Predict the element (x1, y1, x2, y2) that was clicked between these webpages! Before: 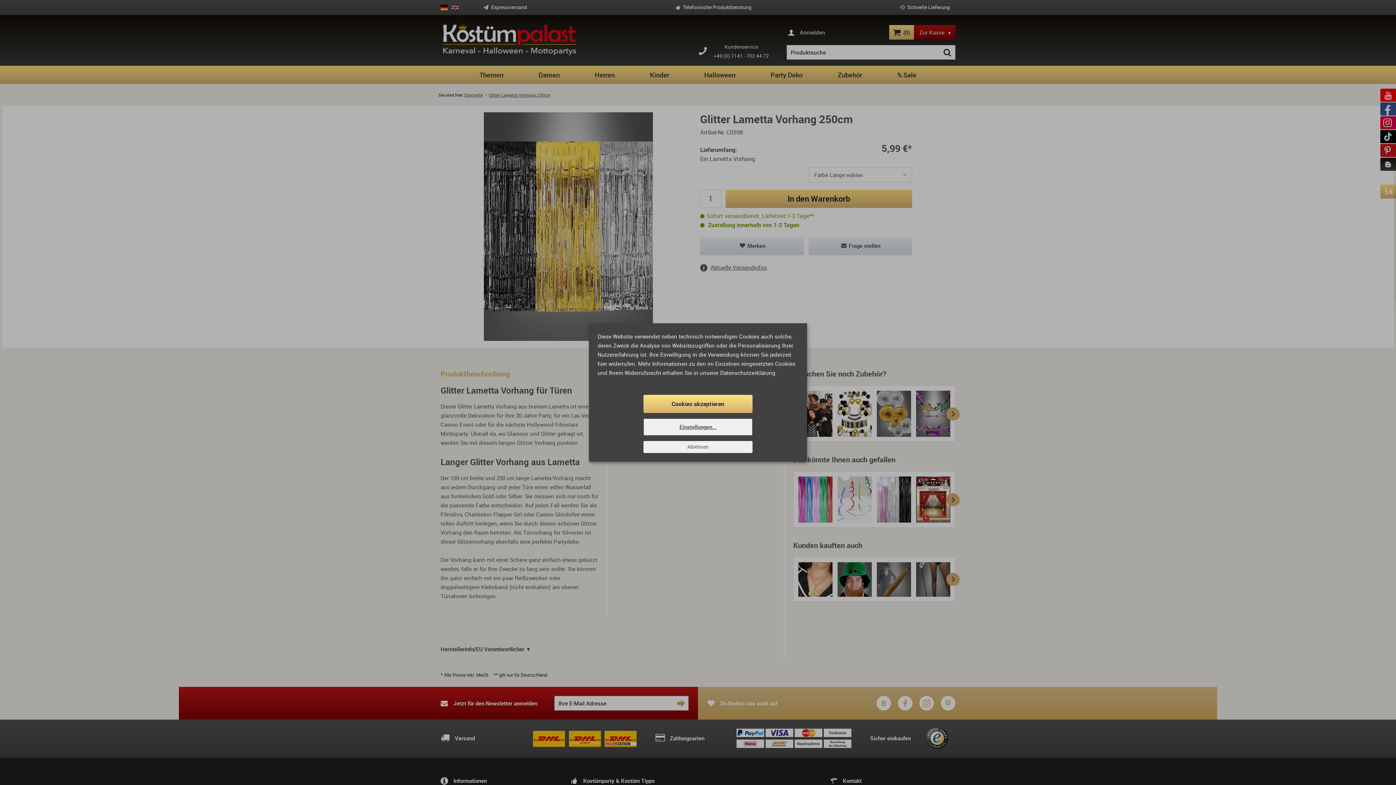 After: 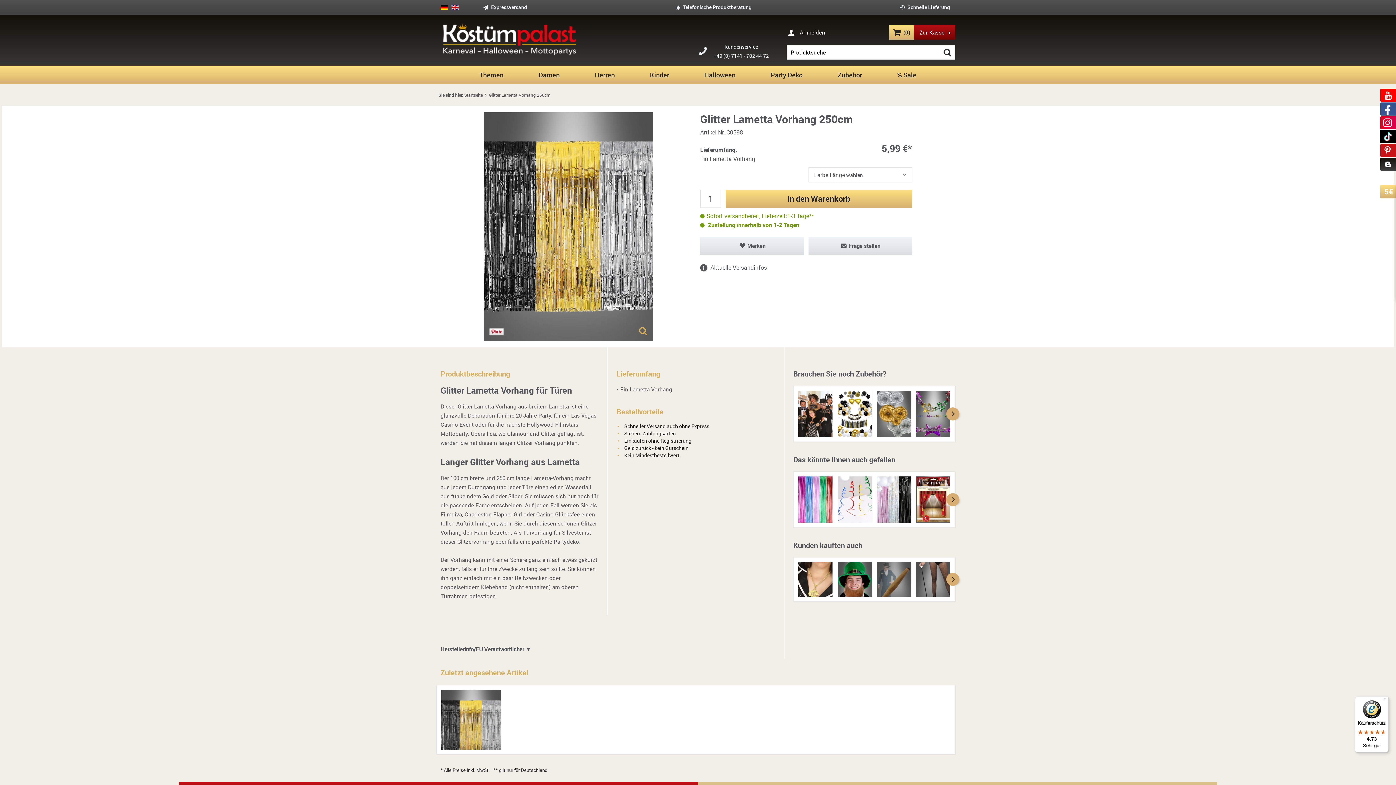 Action: label: Cookies akzeptieren bbox: (643, 395, 752, 413)